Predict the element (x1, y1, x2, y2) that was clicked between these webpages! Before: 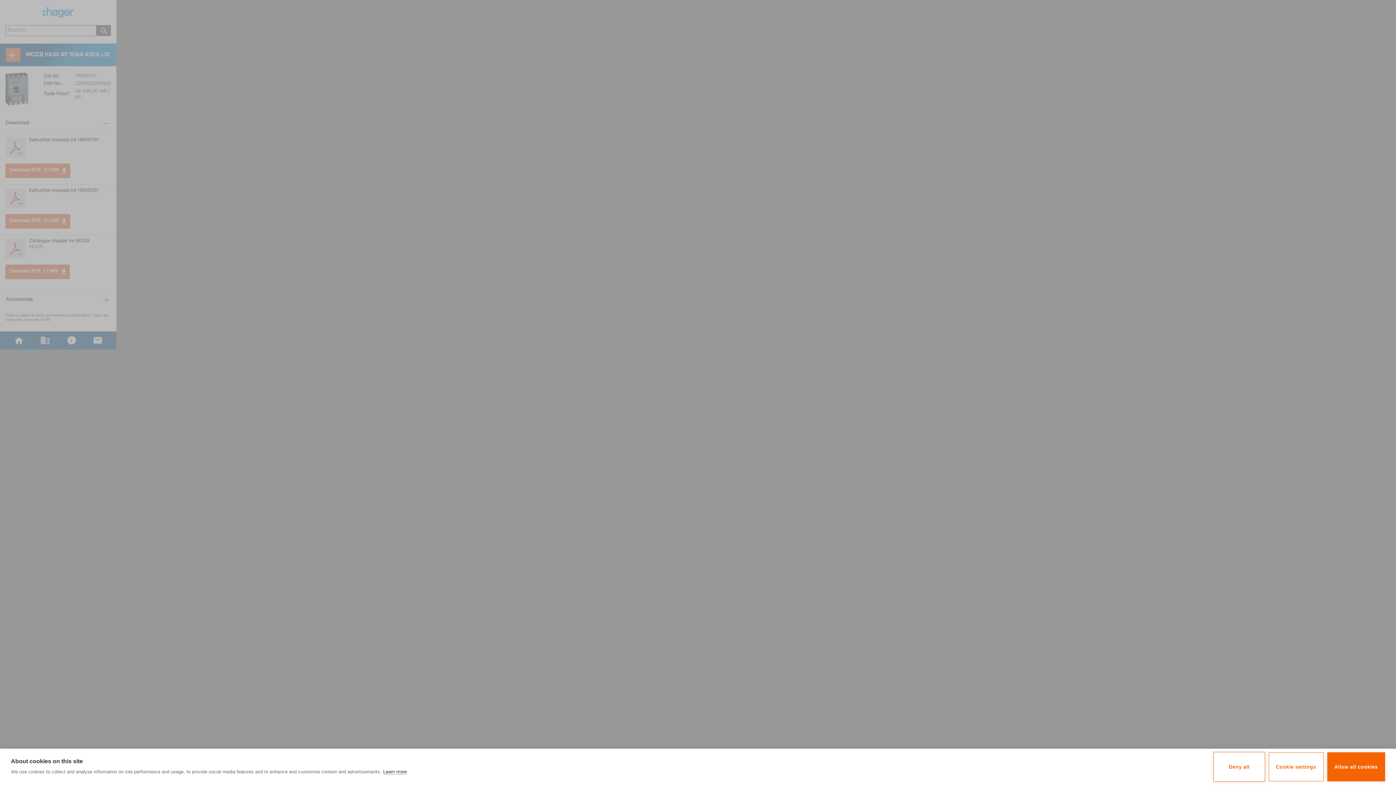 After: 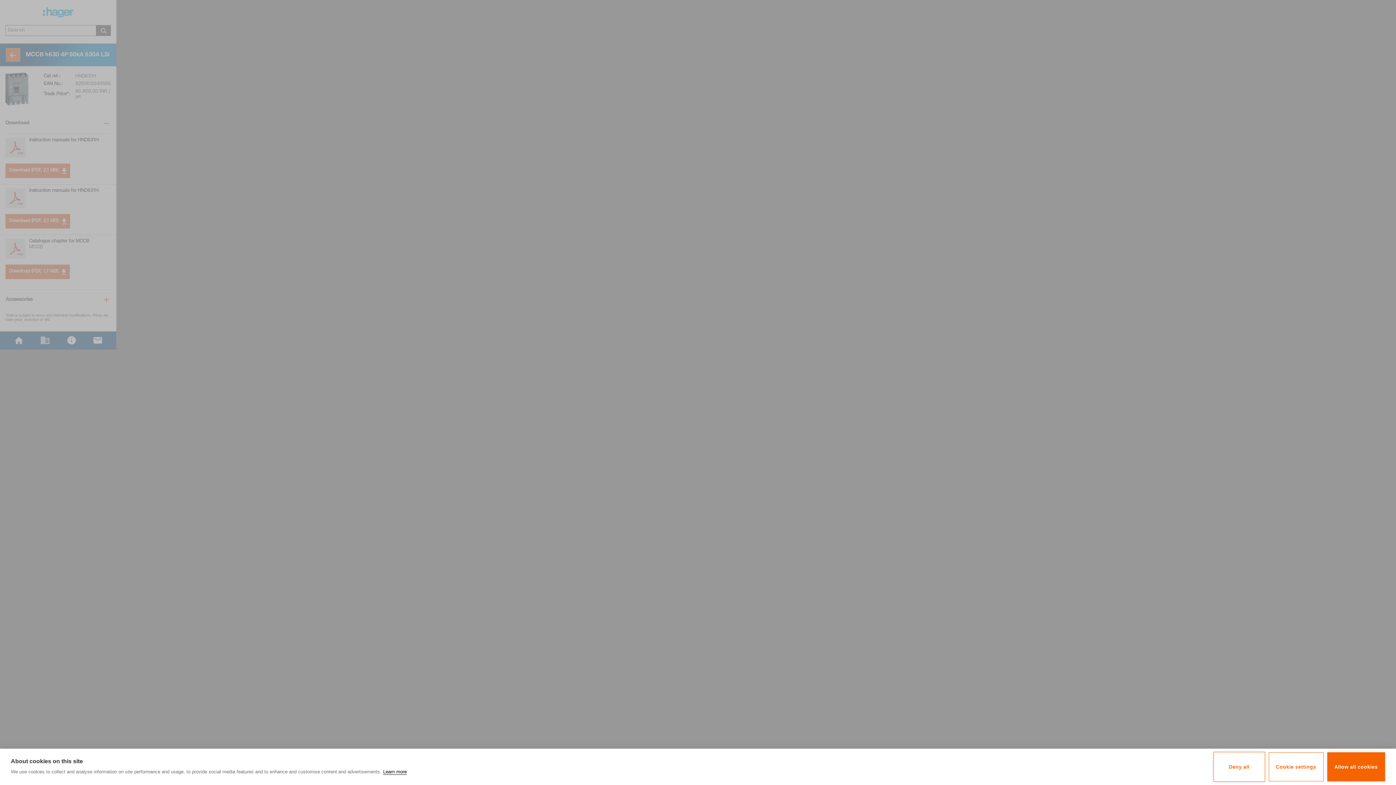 Action: label: Learn more bbox: (383, 769, 406, 775)